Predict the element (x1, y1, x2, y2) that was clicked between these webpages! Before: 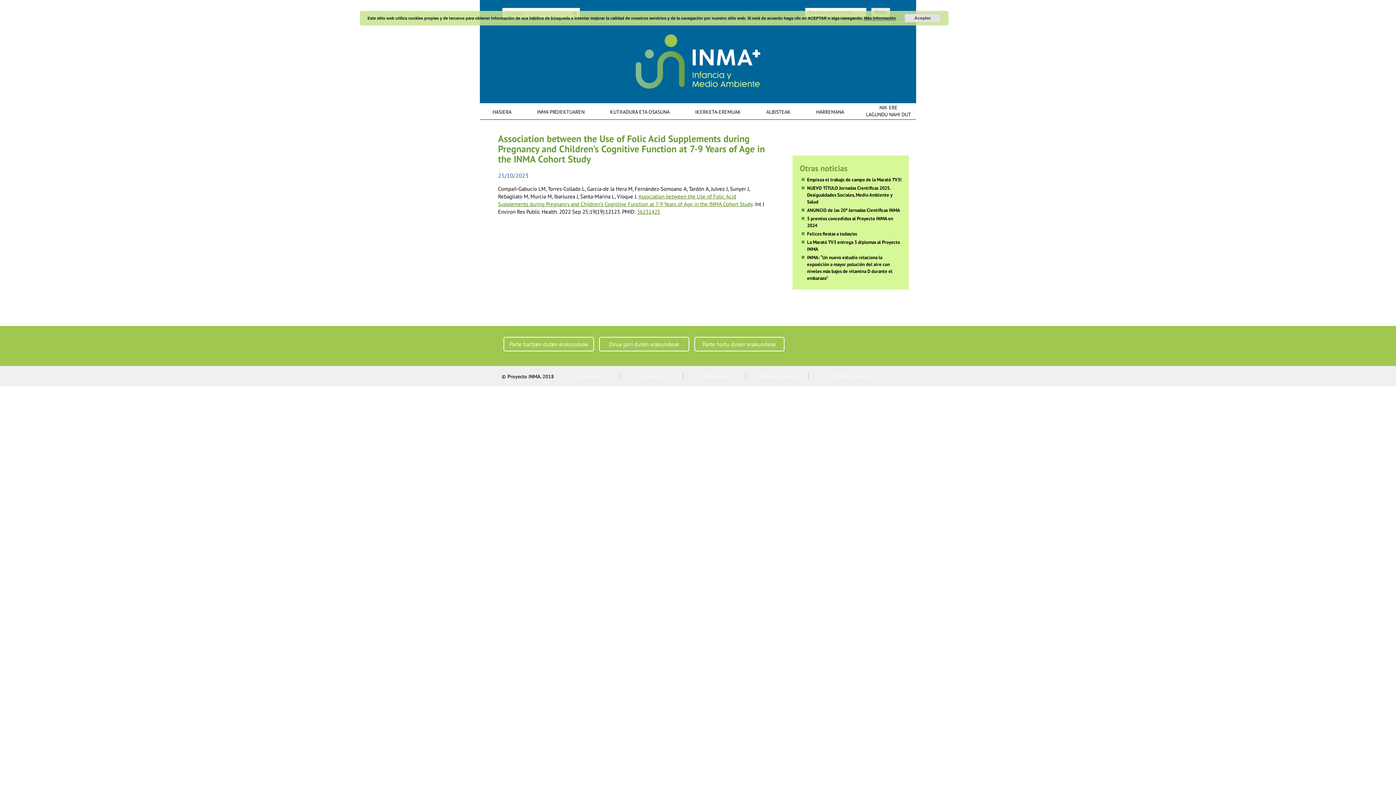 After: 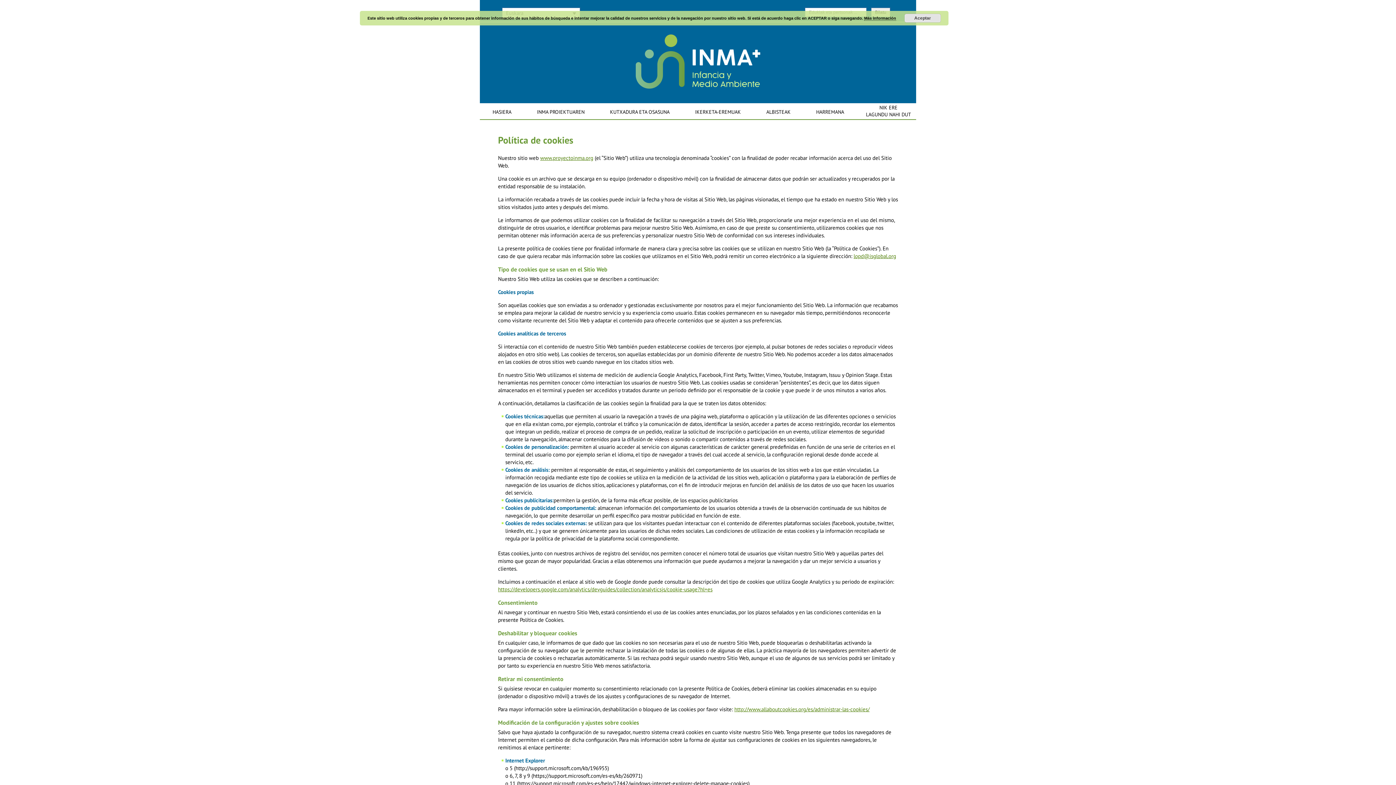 Action: bbox: (864, 16, 896, 20) label: Más información